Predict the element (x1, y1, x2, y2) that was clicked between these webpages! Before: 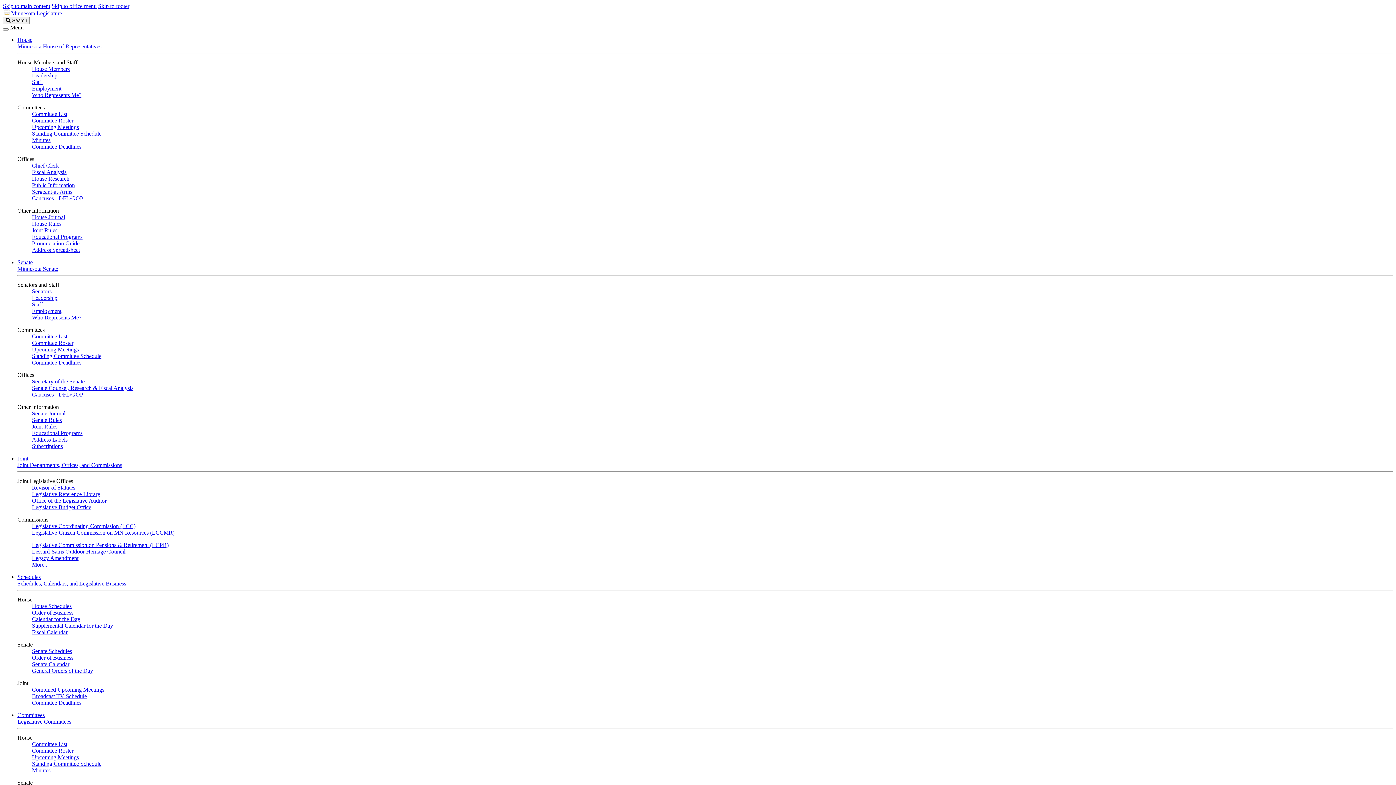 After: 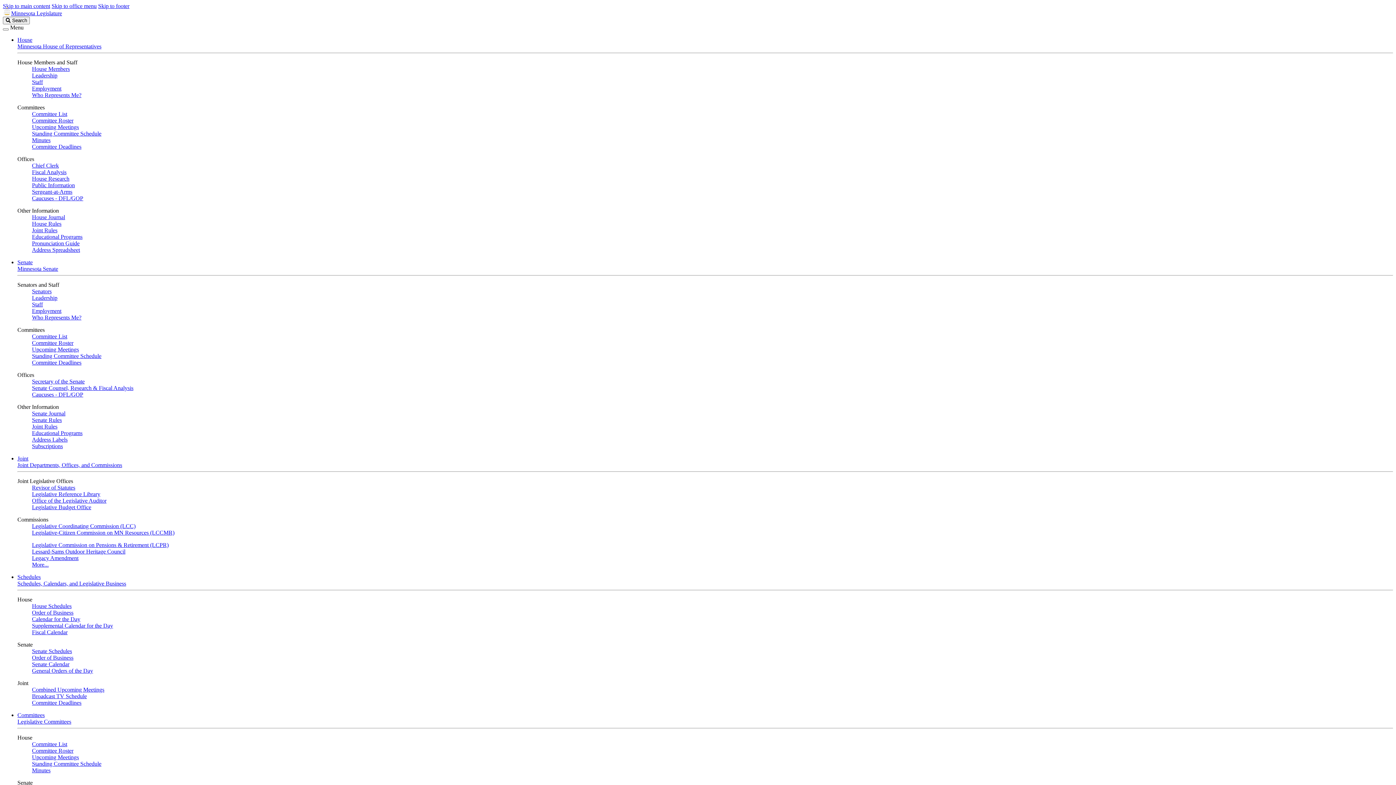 Action: label: Minnesota Legislature bbox: (2, 10, 62, 16)